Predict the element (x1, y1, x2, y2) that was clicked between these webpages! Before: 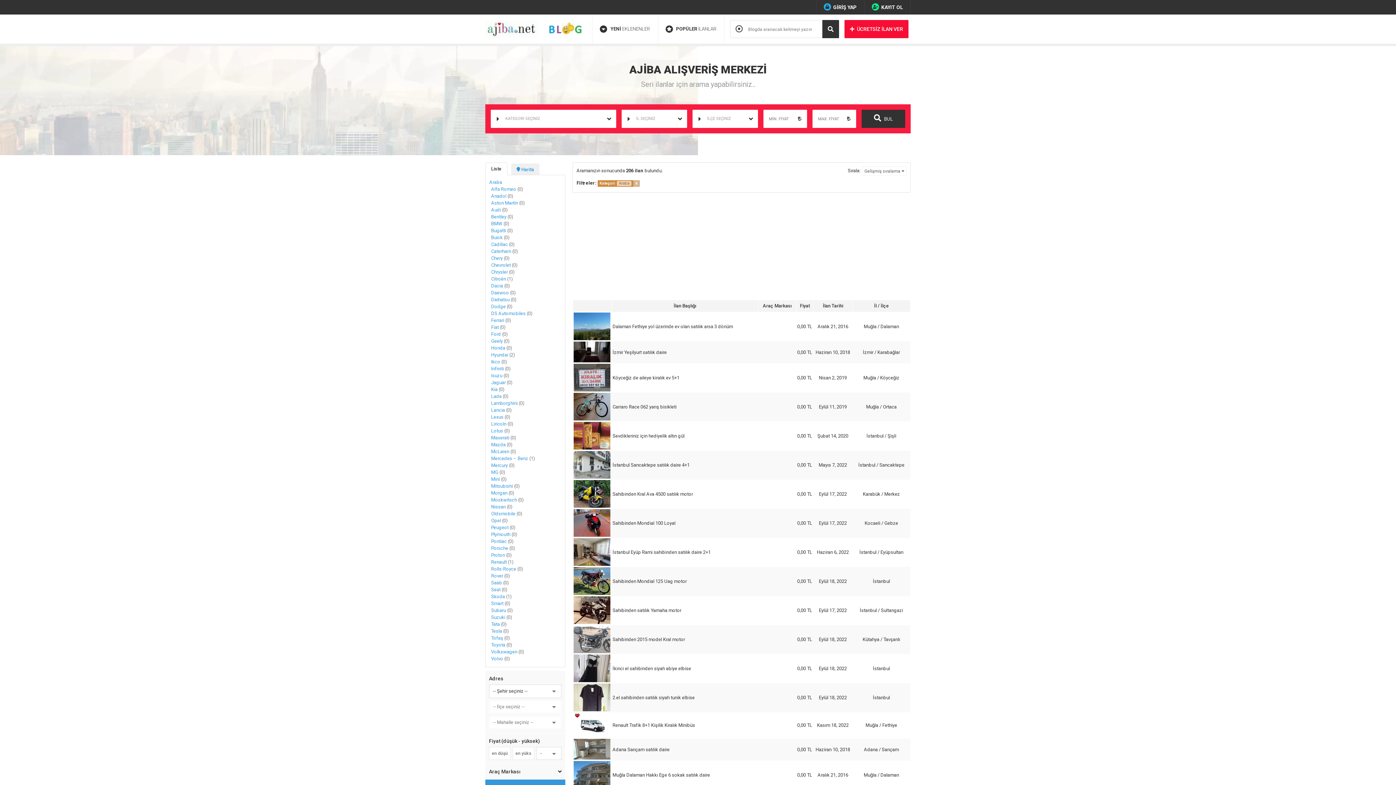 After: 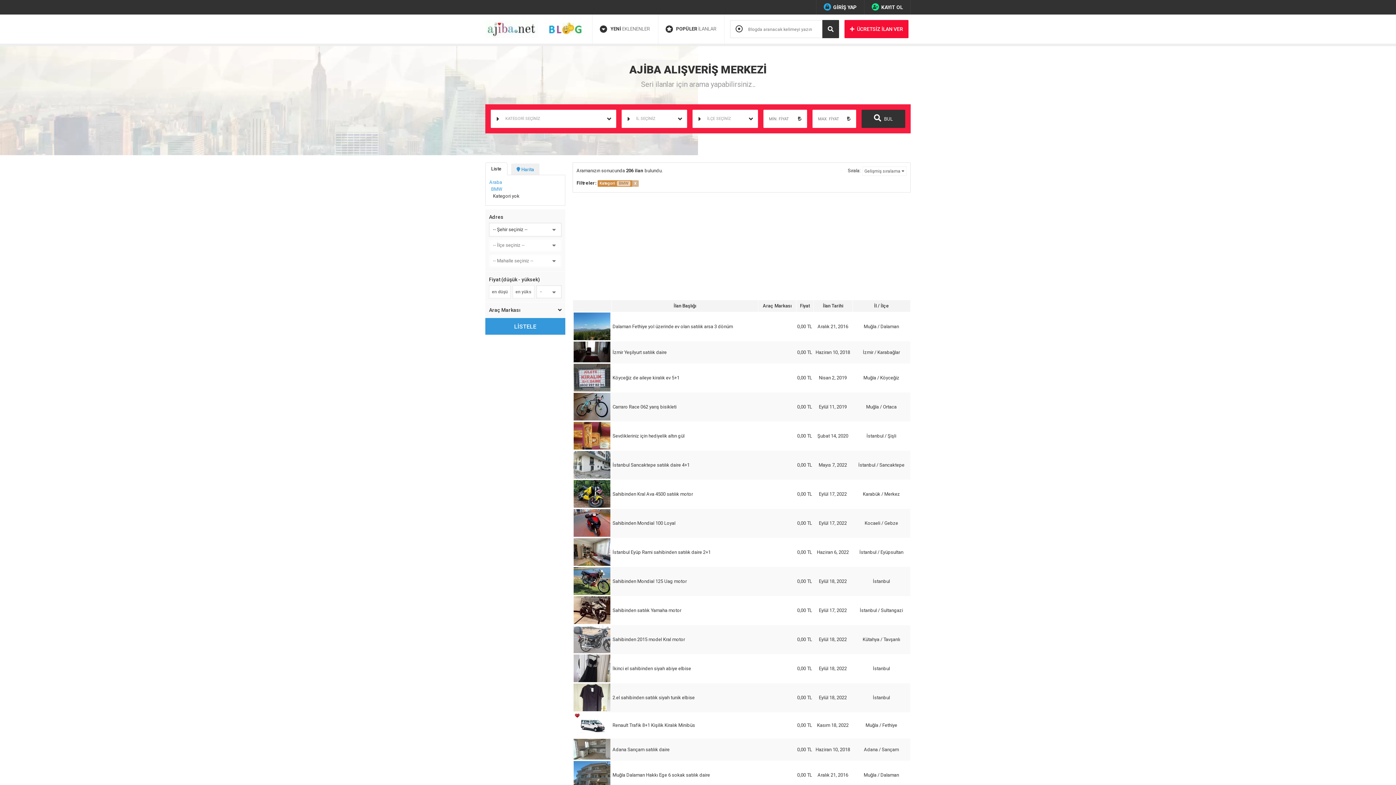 Action: label: BMW (0) bbox: (491, 221, 509, 226)